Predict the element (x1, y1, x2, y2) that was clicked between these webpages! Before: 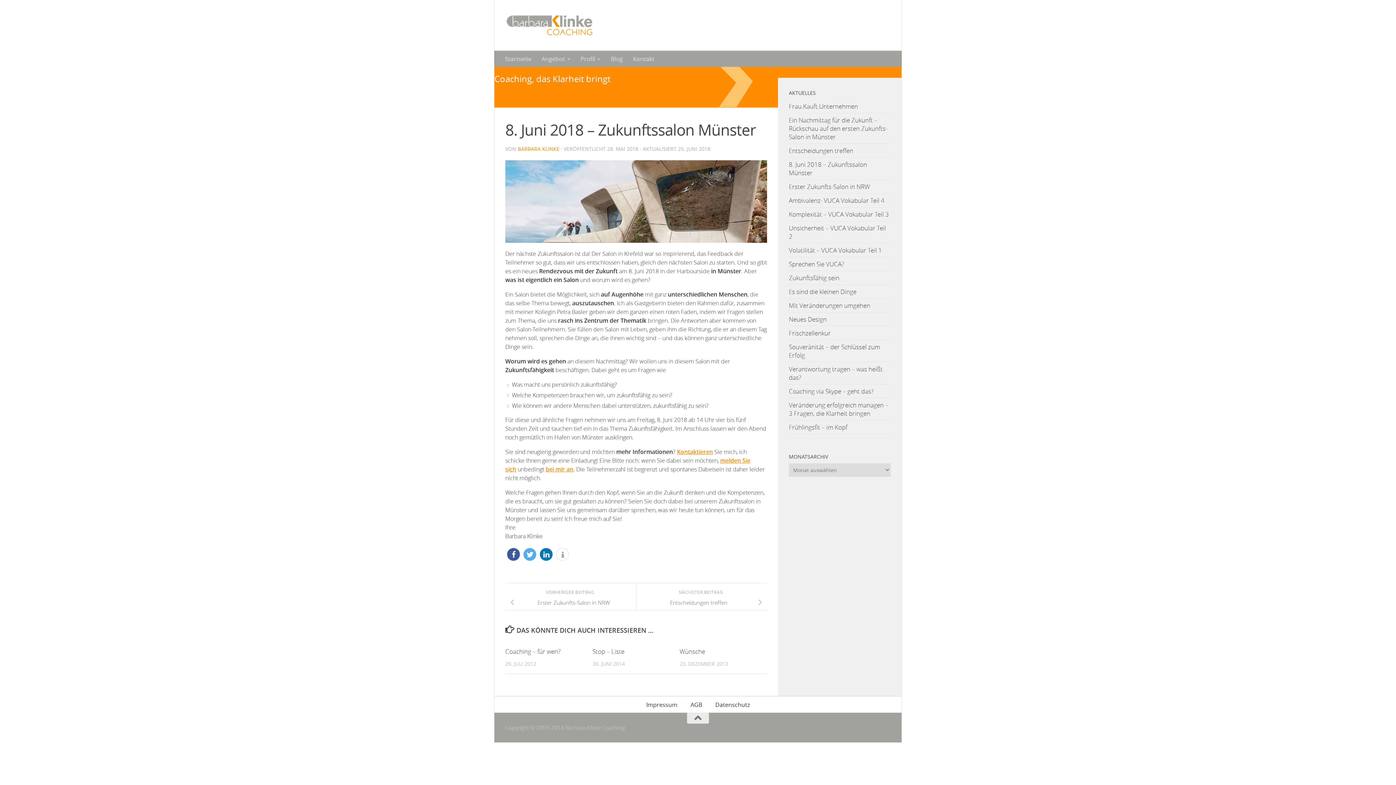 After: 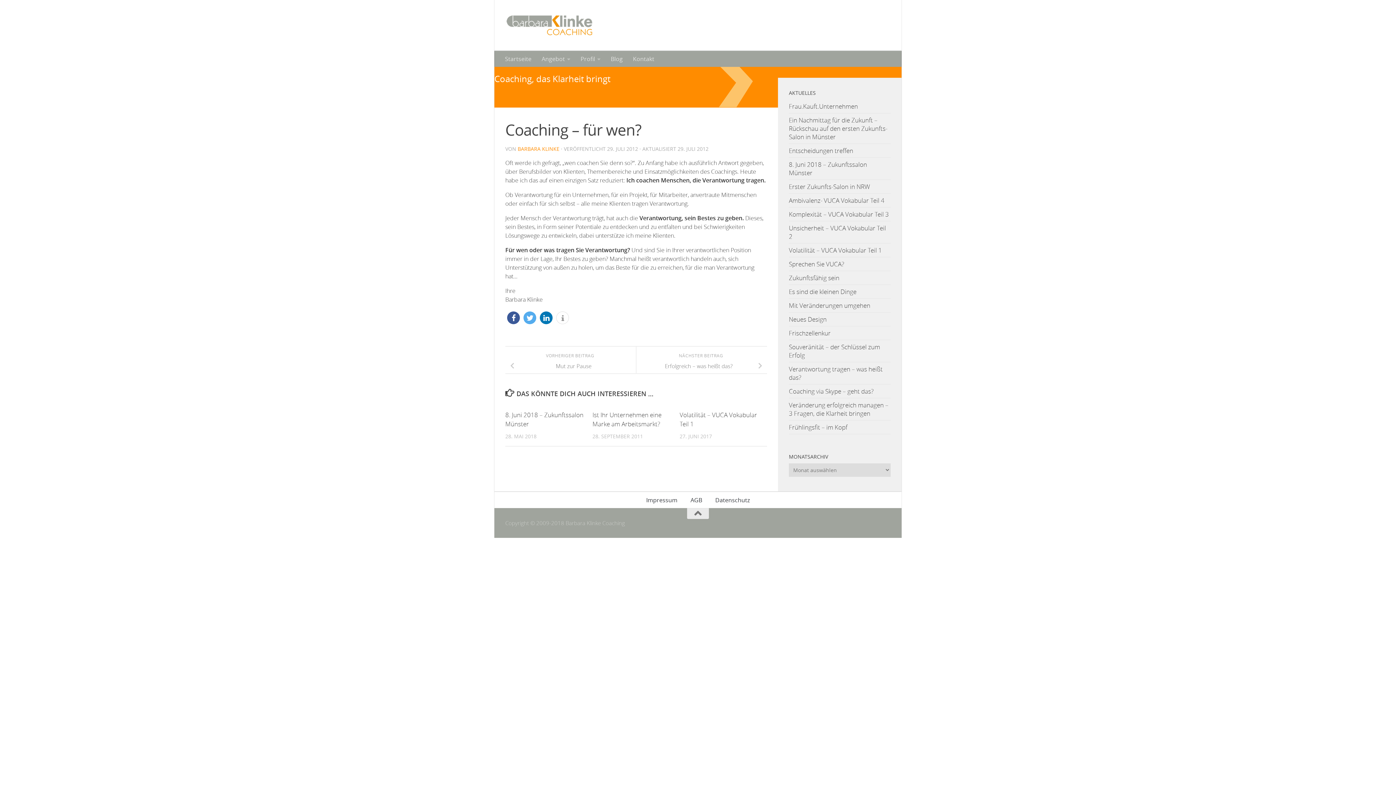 Action: label: Coaching – für wen? bbox: (505, 647, 560, 655)